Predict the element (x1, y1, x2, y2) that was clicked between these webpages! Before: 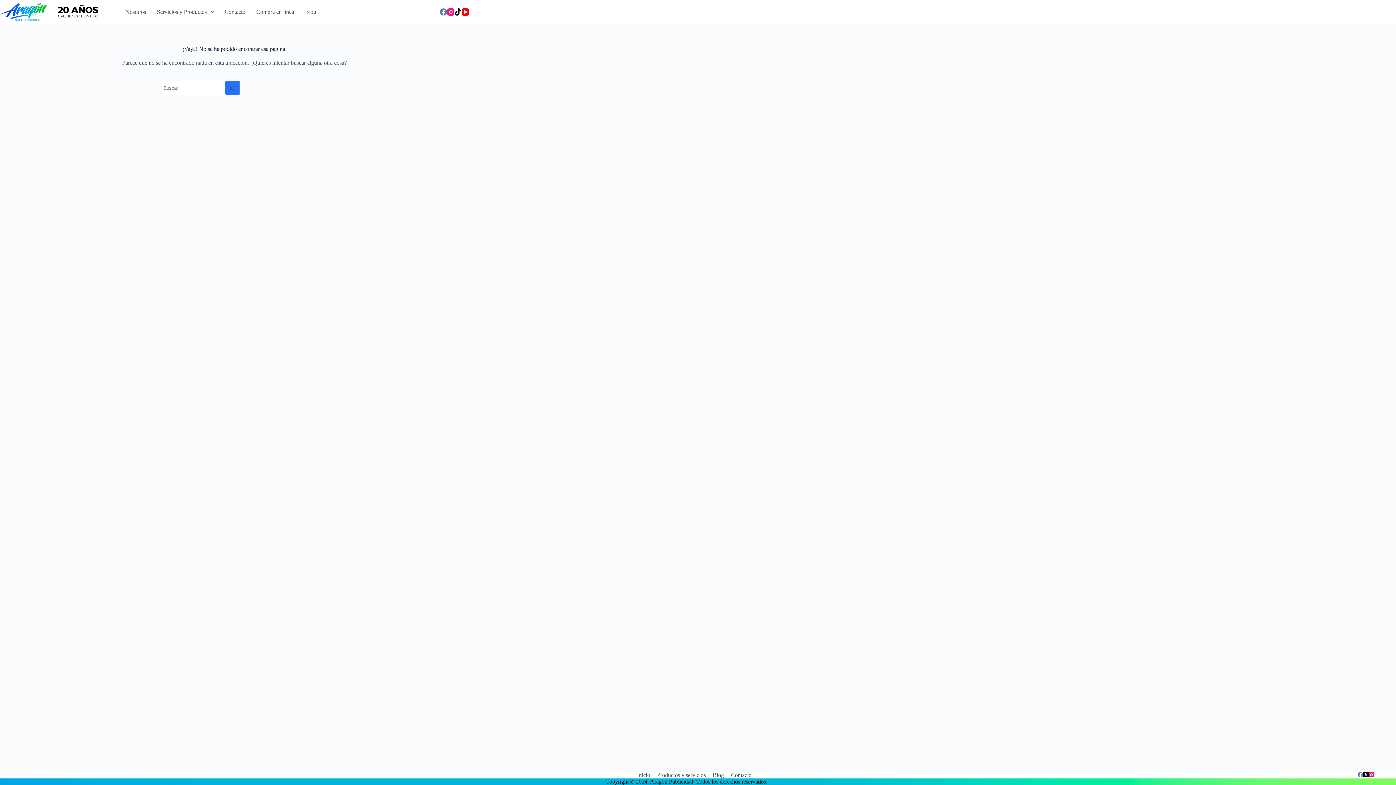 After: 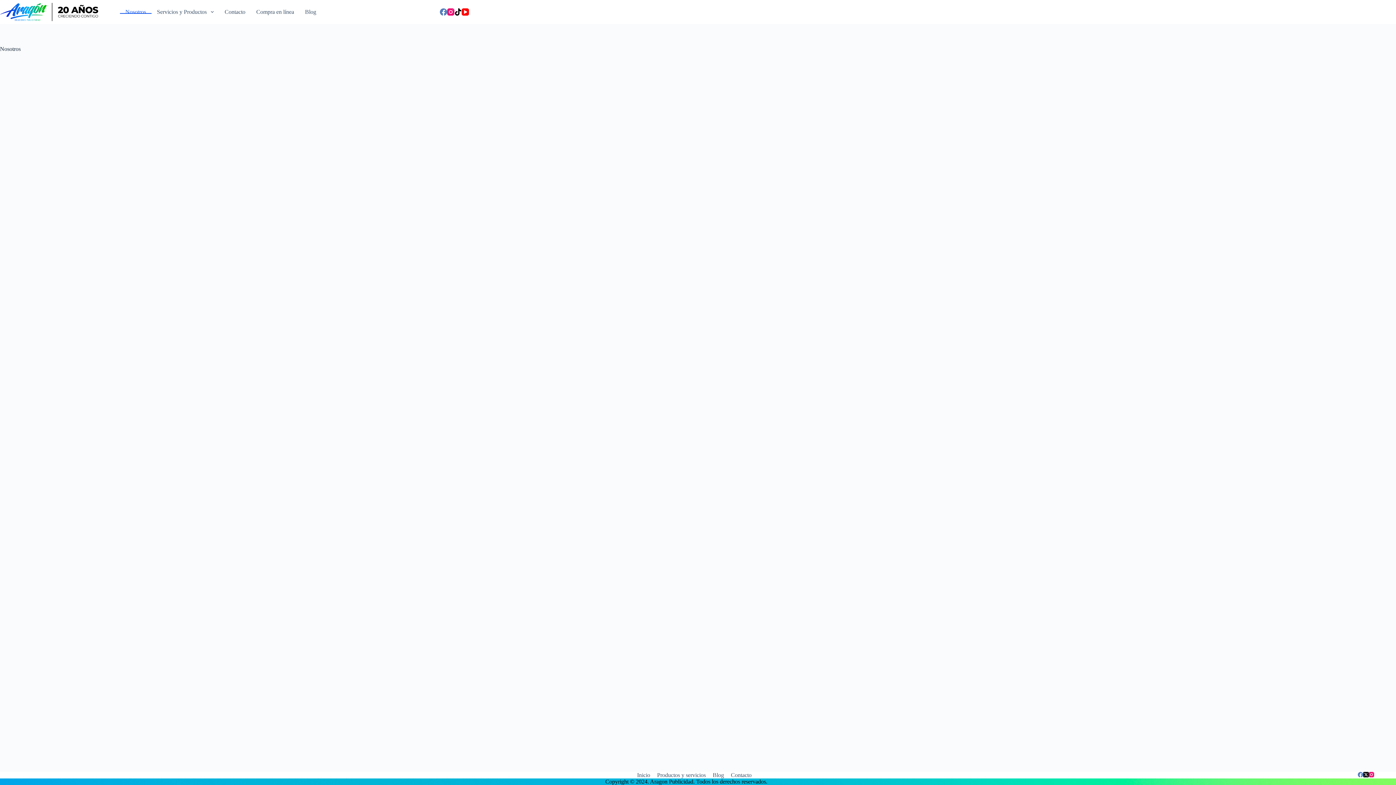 Action: label: Nosotros bbox: (119, 10, 151, 13)